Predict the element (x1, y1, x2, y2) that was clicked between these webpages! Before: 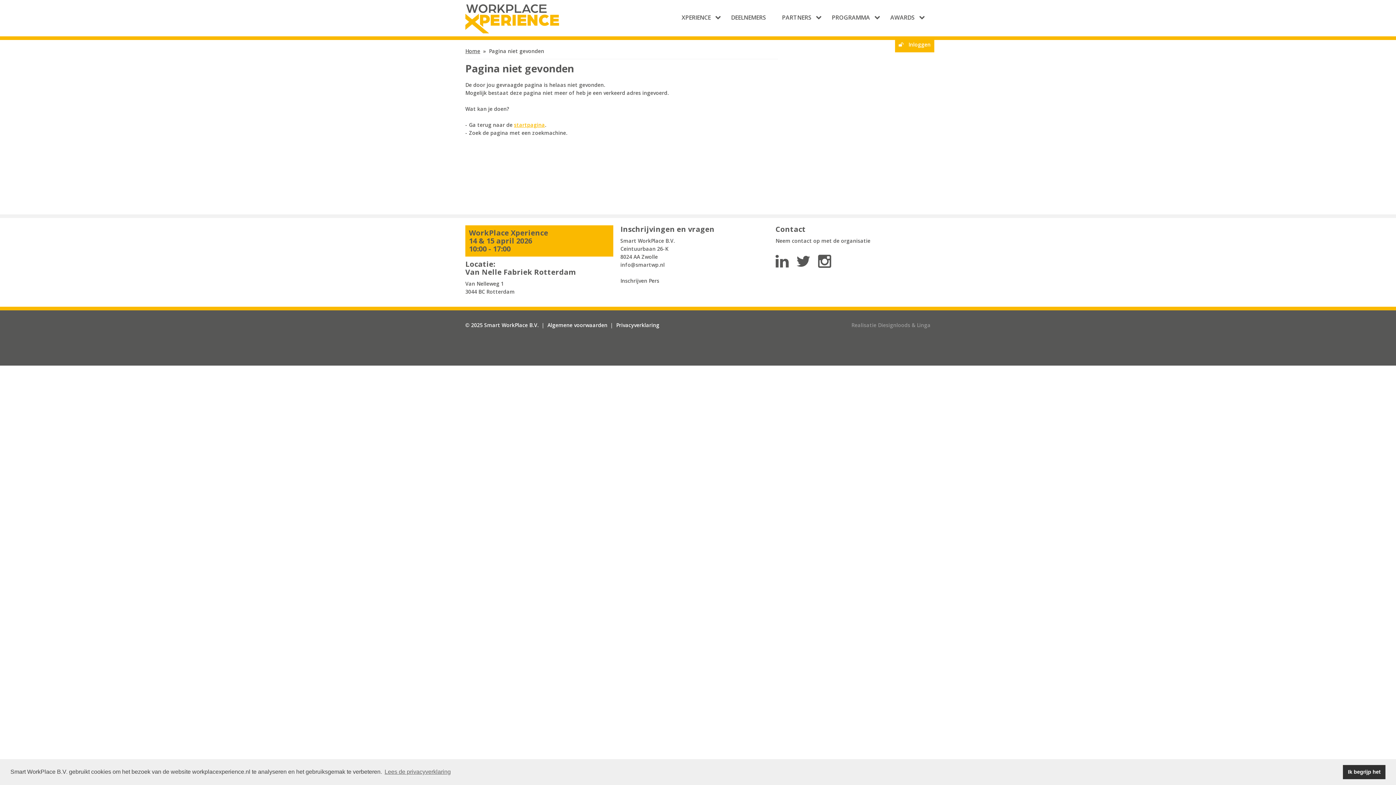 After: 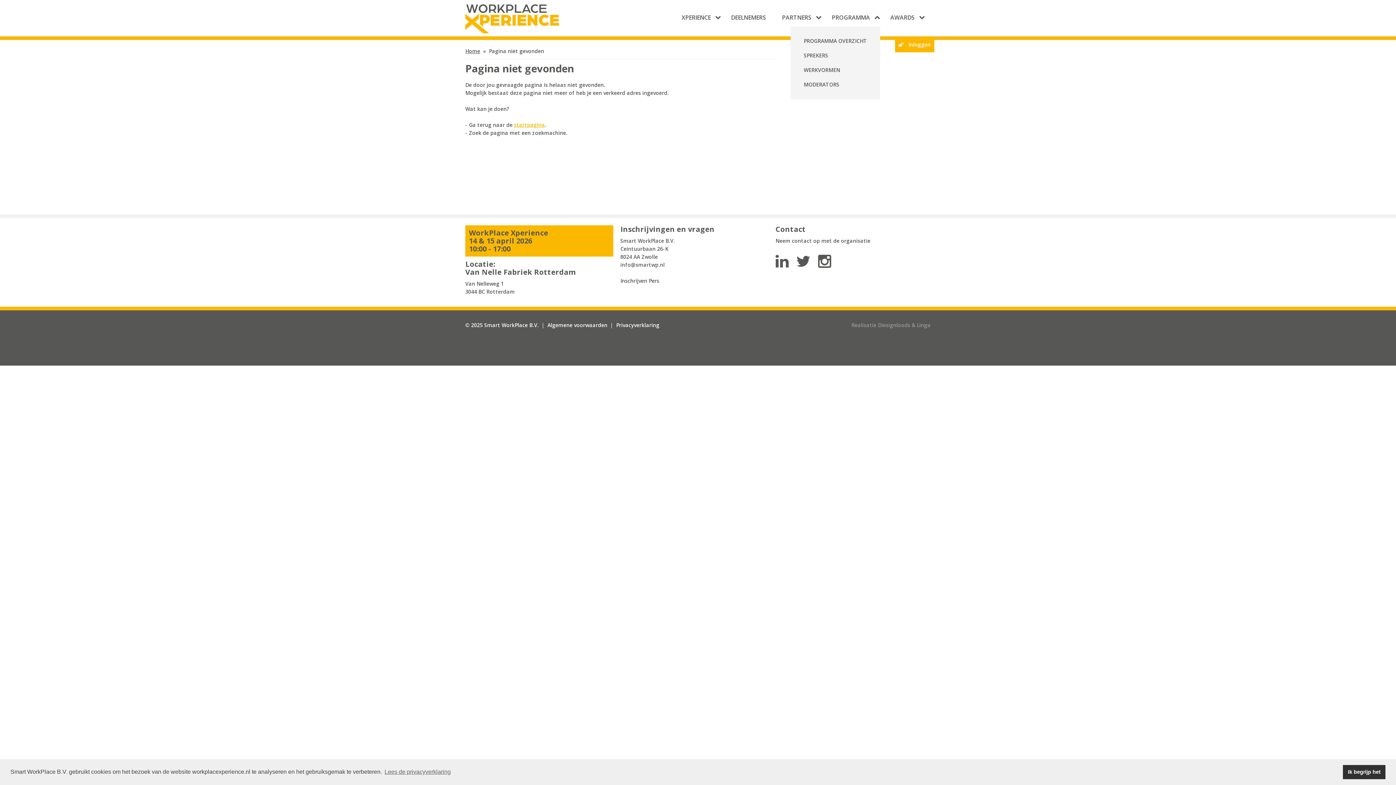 Action: label: PROGRAMMA bbox: (826, 8, 880, 26)